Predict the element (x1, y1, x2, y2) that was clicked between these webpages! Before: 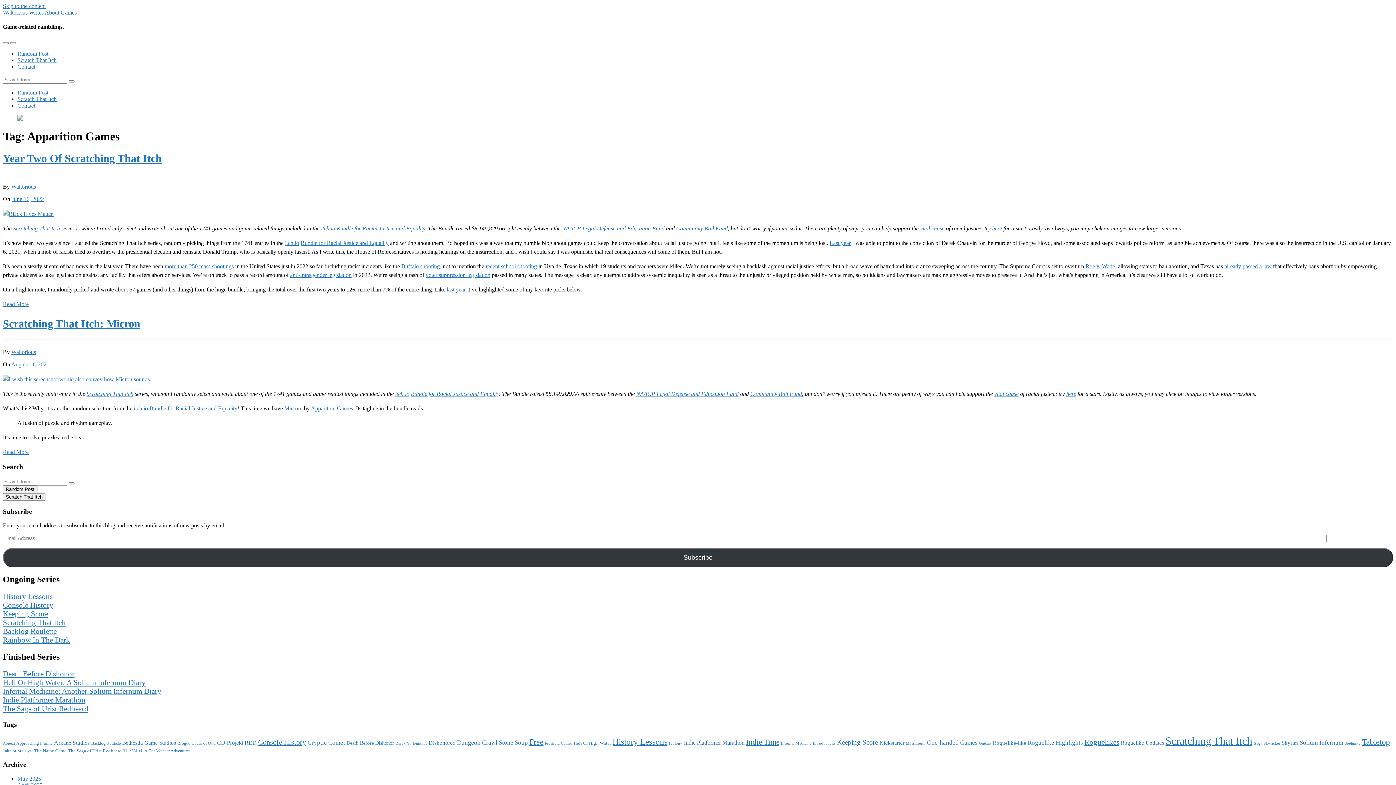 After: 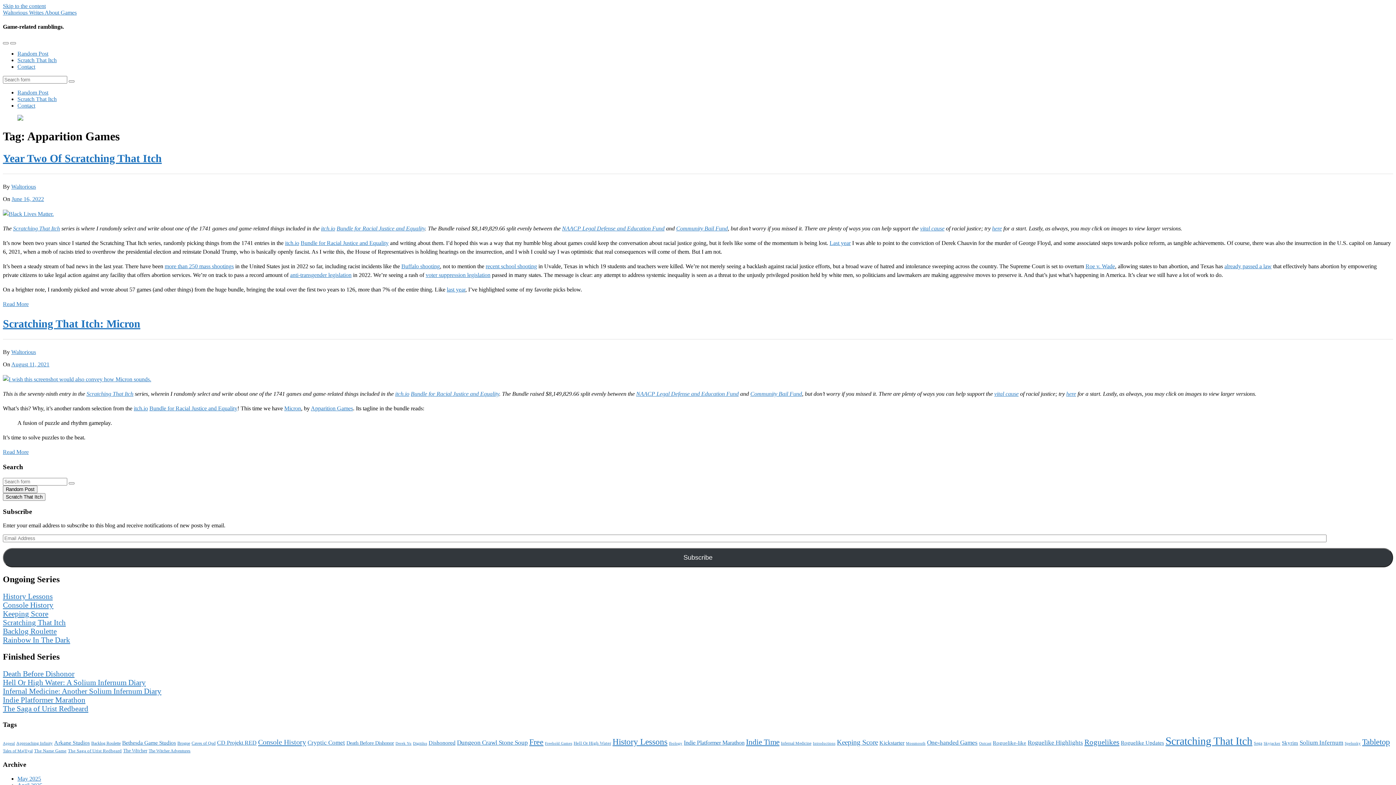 Action: label: Rainbow In The Dark bbox: (2, 636, 70, 644)